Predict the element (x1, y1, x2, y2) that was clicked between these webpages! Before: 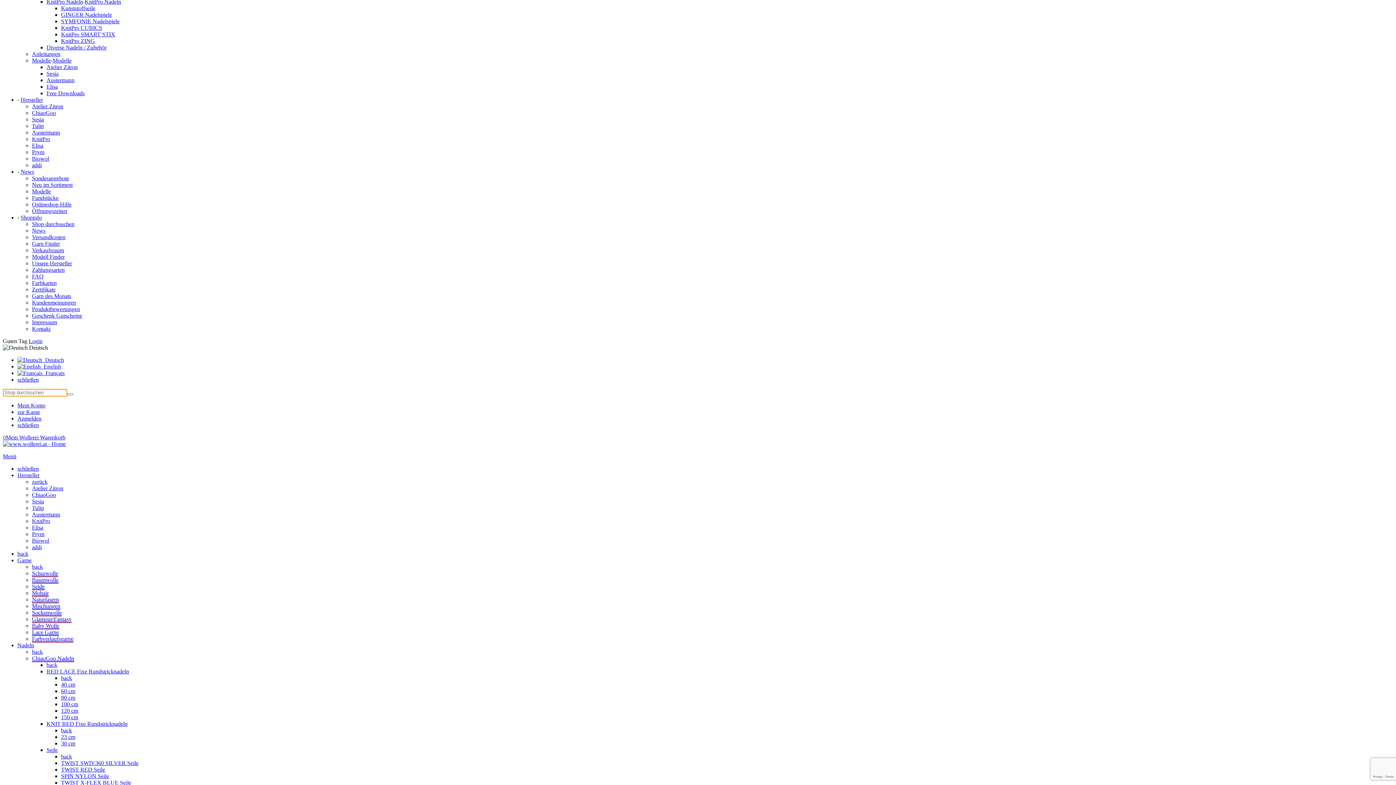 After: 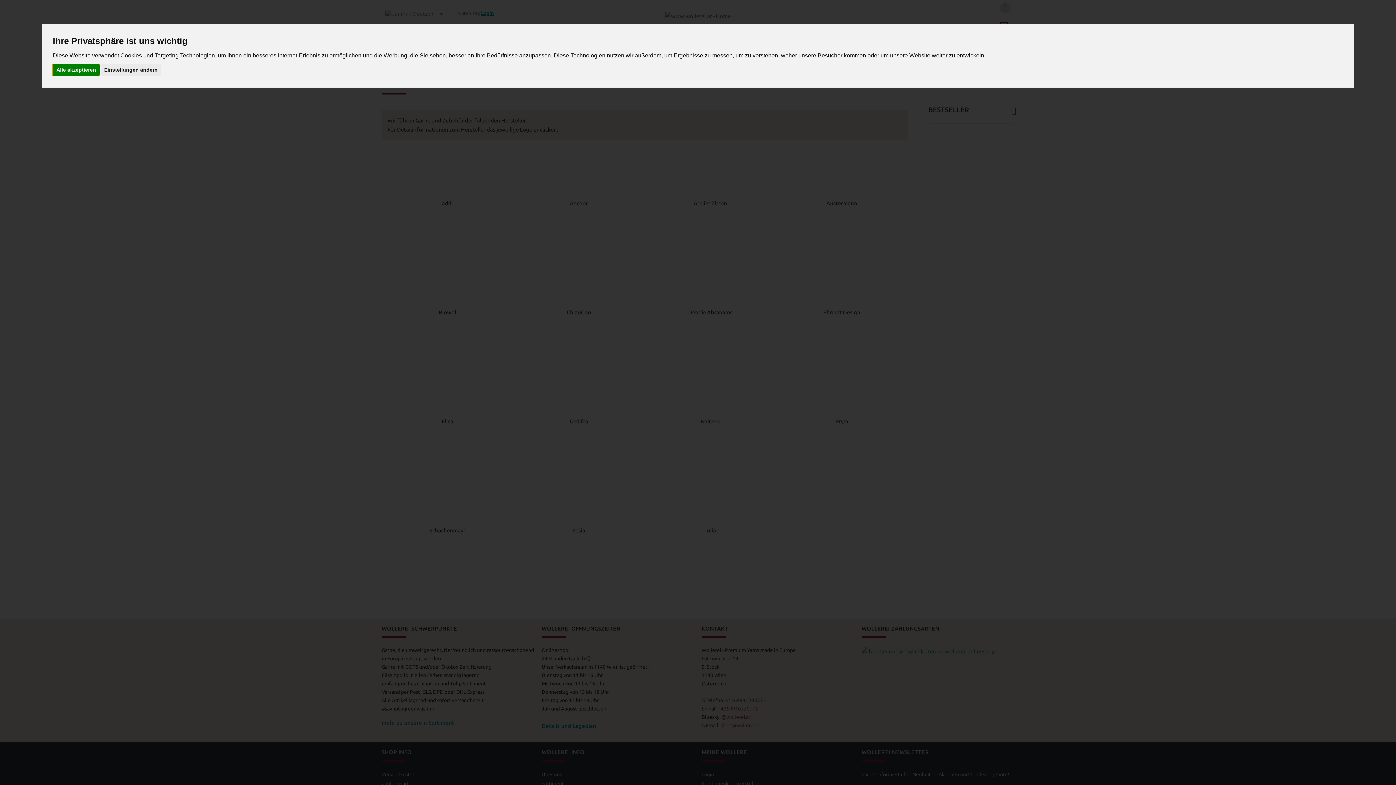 Action: bbox: (32, 260, 72, 266) label: Unsere Hersteller